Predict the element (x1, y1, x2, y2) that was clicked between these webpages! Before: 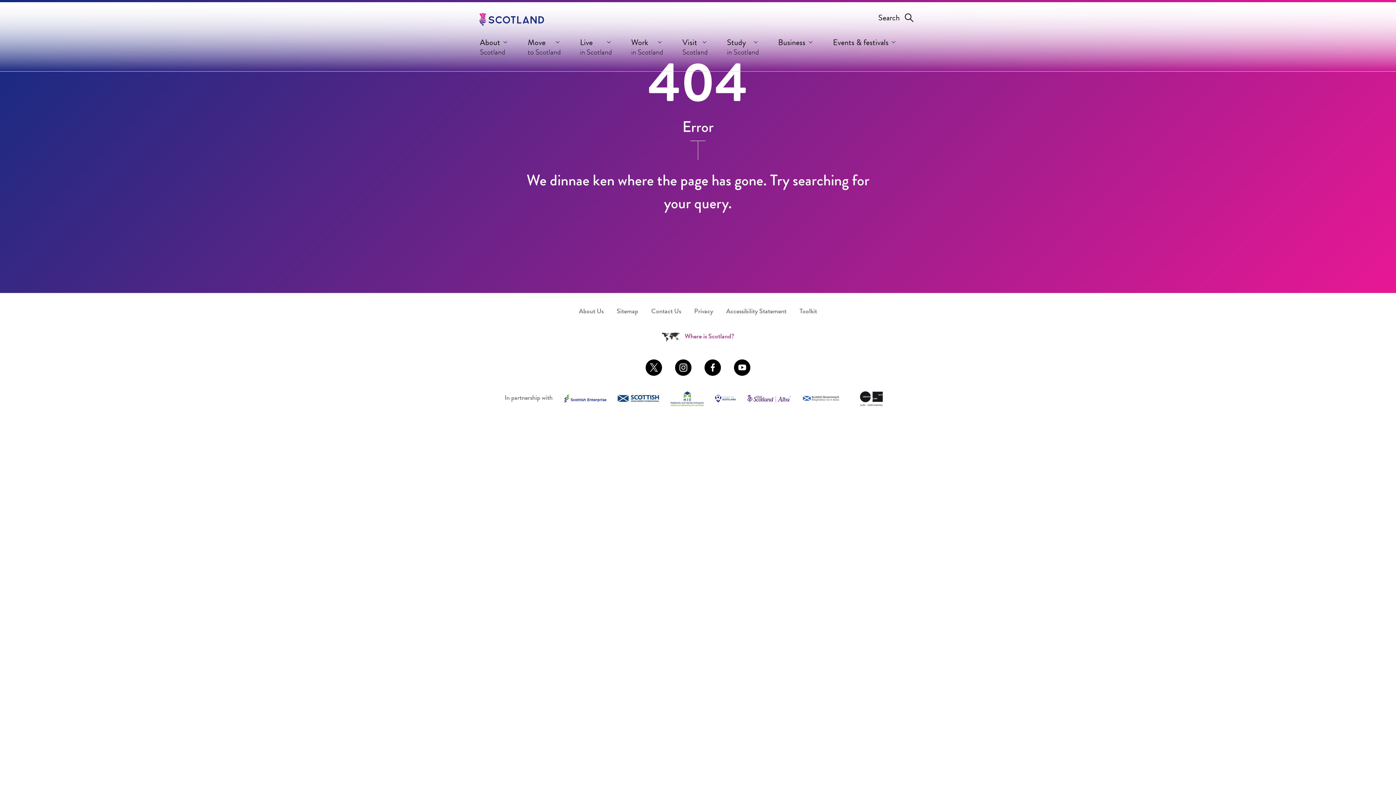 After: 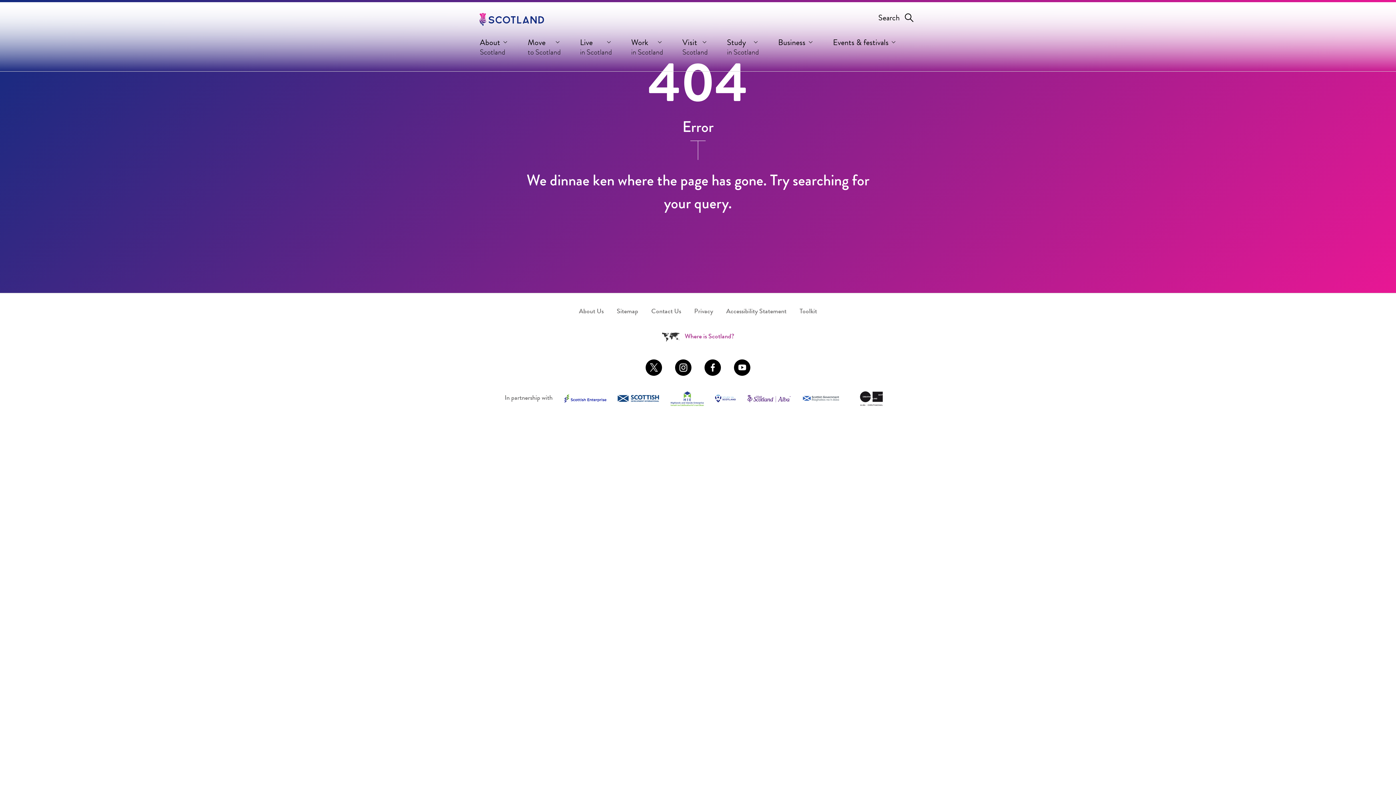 Action: label: Link to https://www.sdi.co.uk/ (Opens in a new tab) bbox: (617, 395, 659, 402)